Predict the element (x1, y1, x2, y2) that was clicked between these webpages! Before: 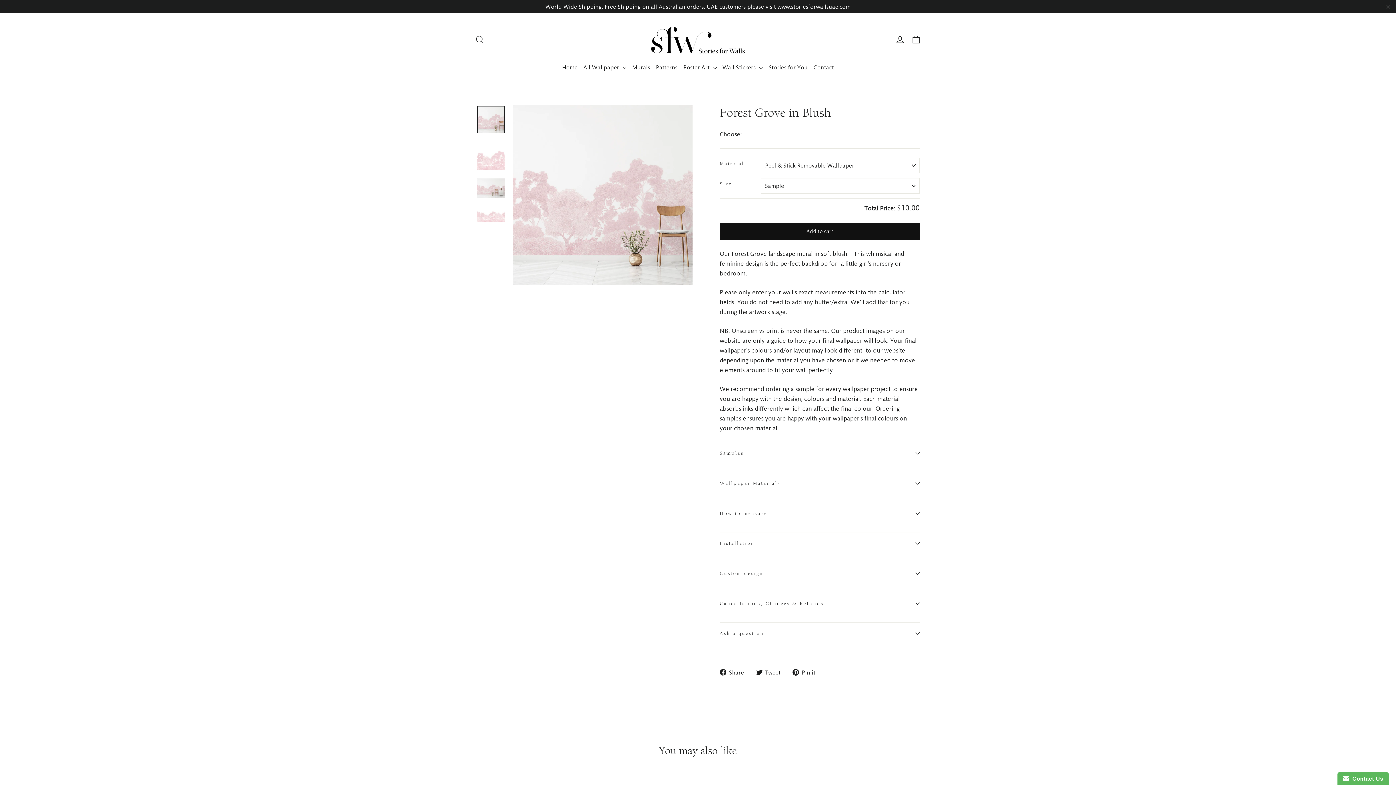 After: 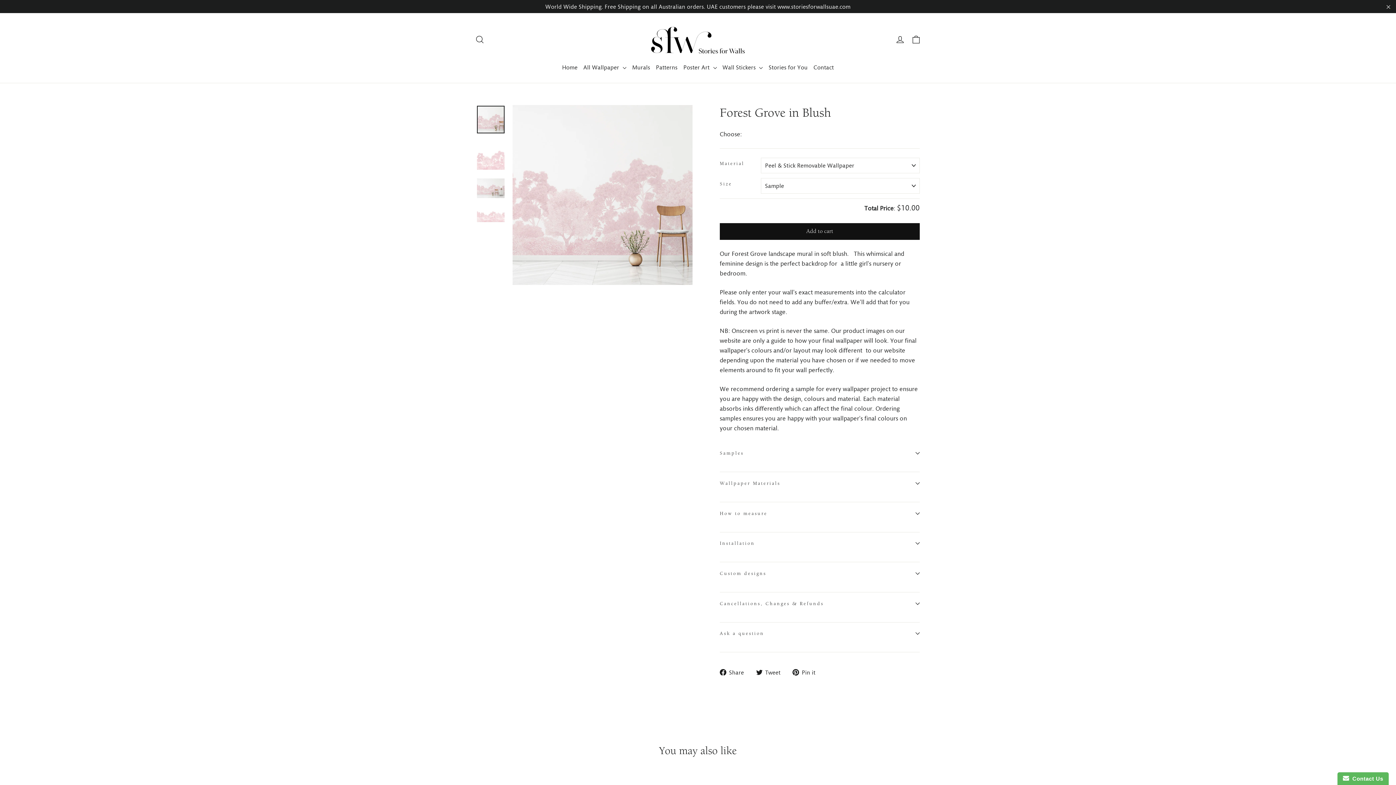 Action: label:  Tweet
Tweet on Twitter bbox: (756, 667, 786, 677)